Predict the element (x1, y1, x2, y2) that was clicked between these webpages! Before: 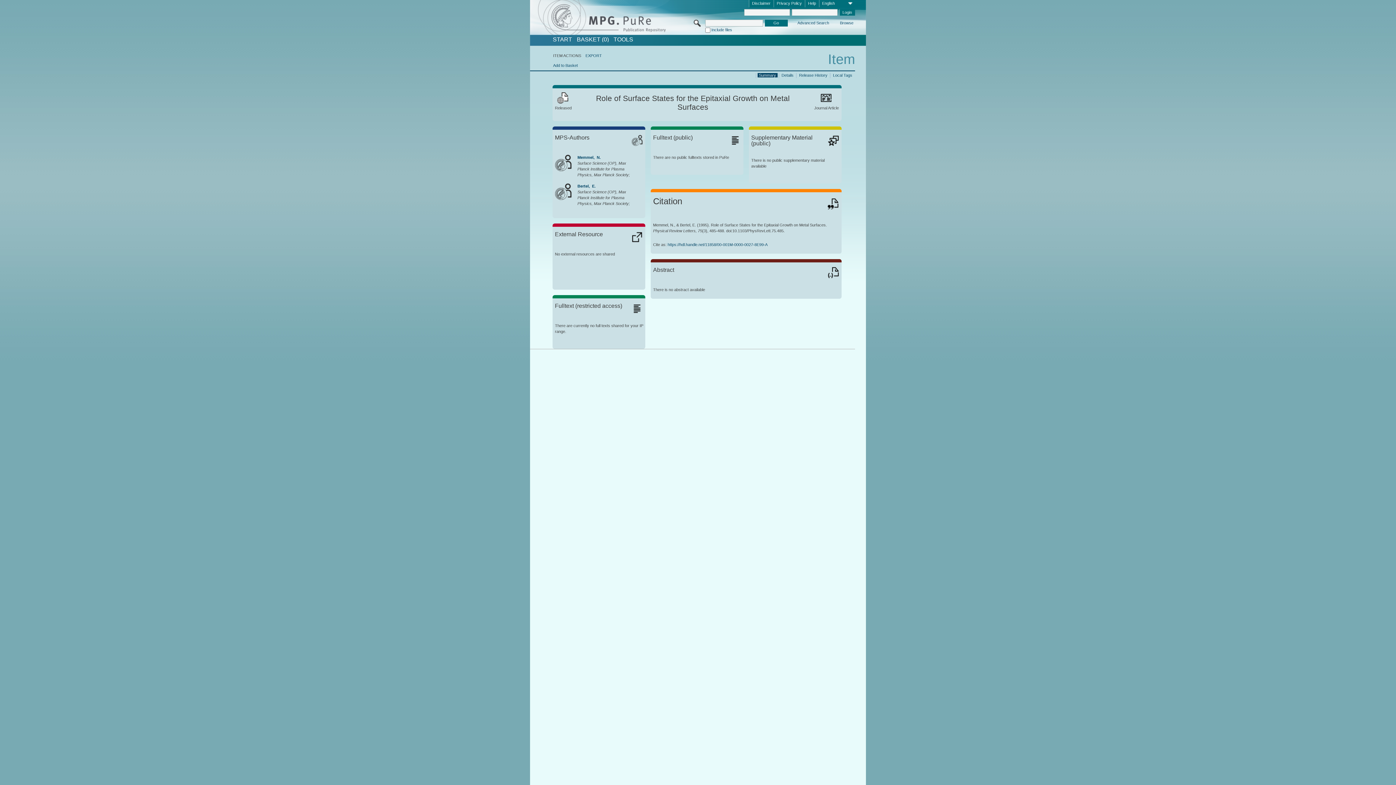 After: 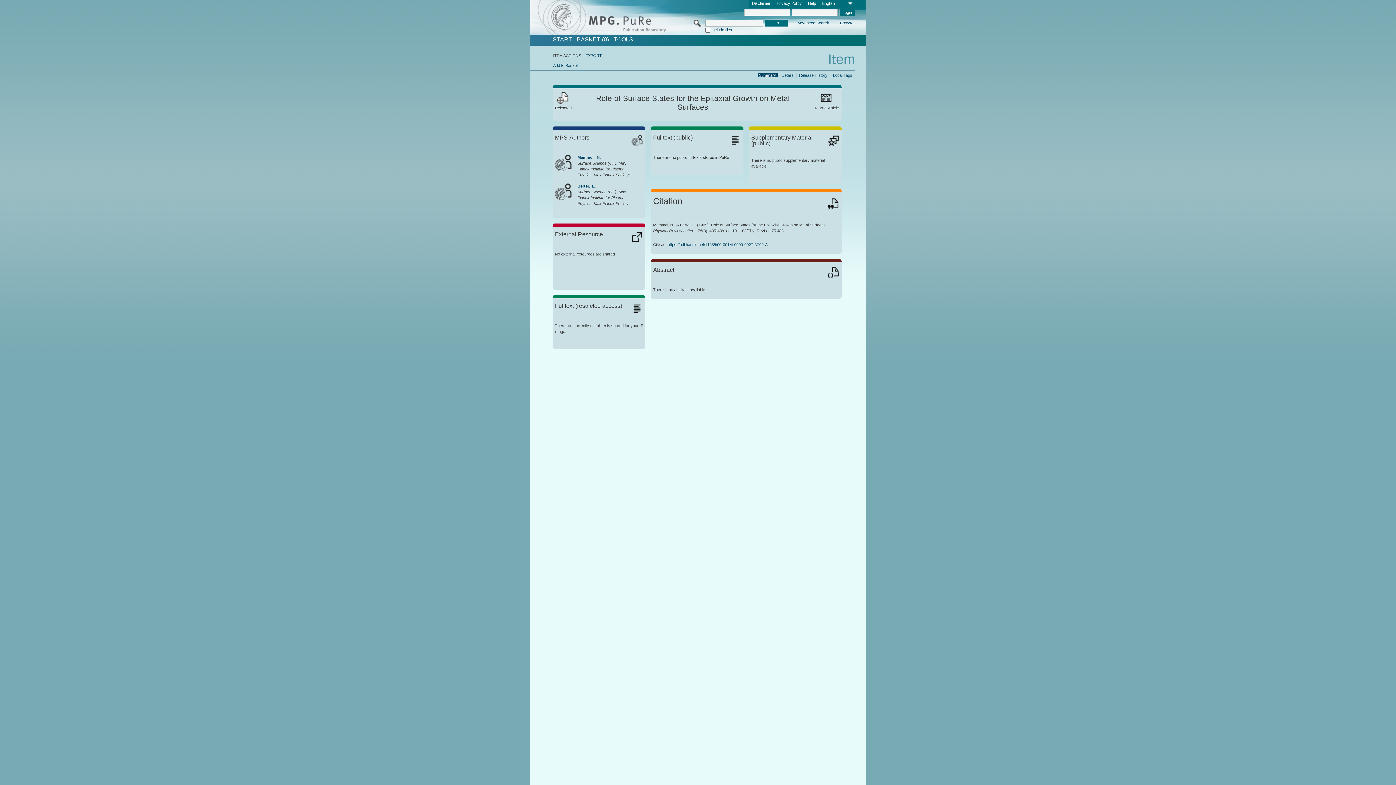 Action: bbox: (577, 183, 595, 188) label: Bertel,  E.